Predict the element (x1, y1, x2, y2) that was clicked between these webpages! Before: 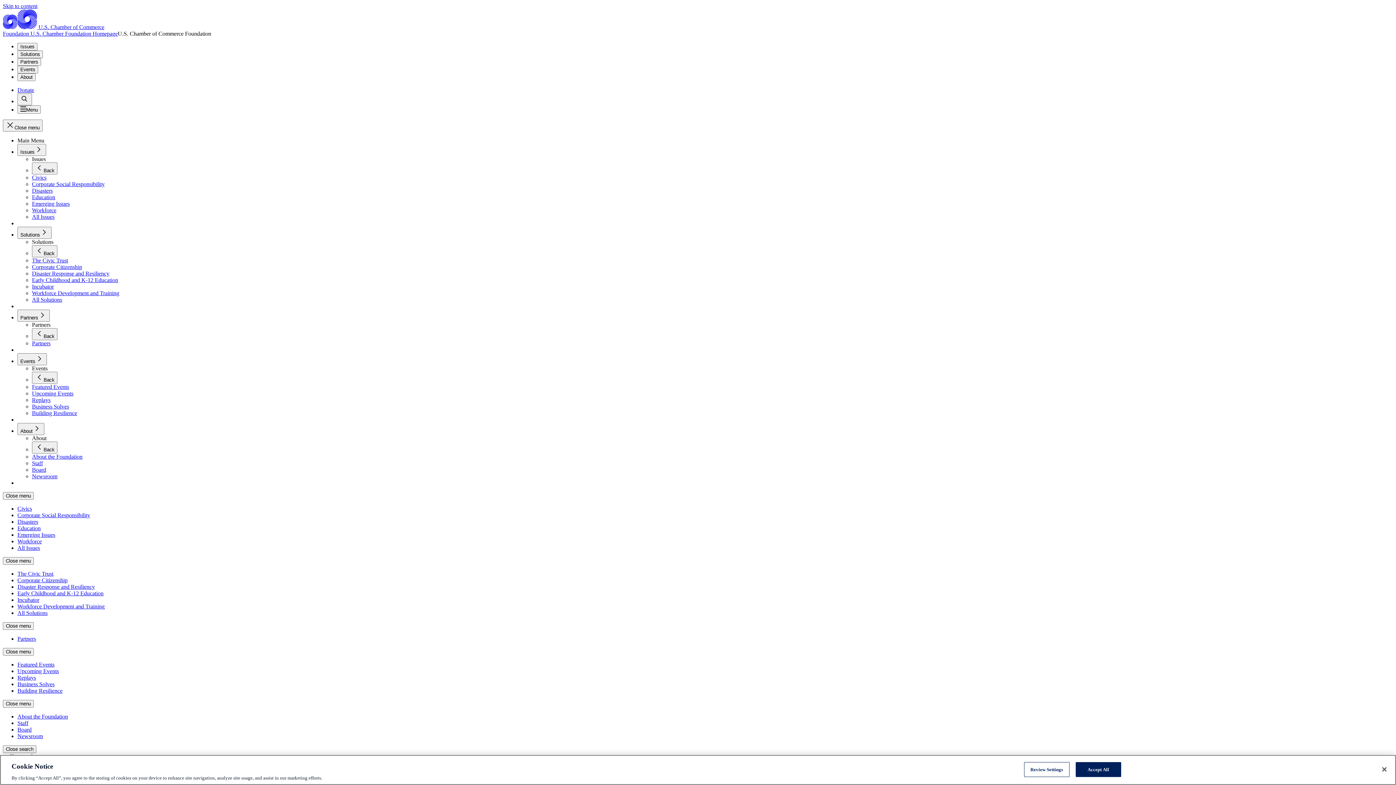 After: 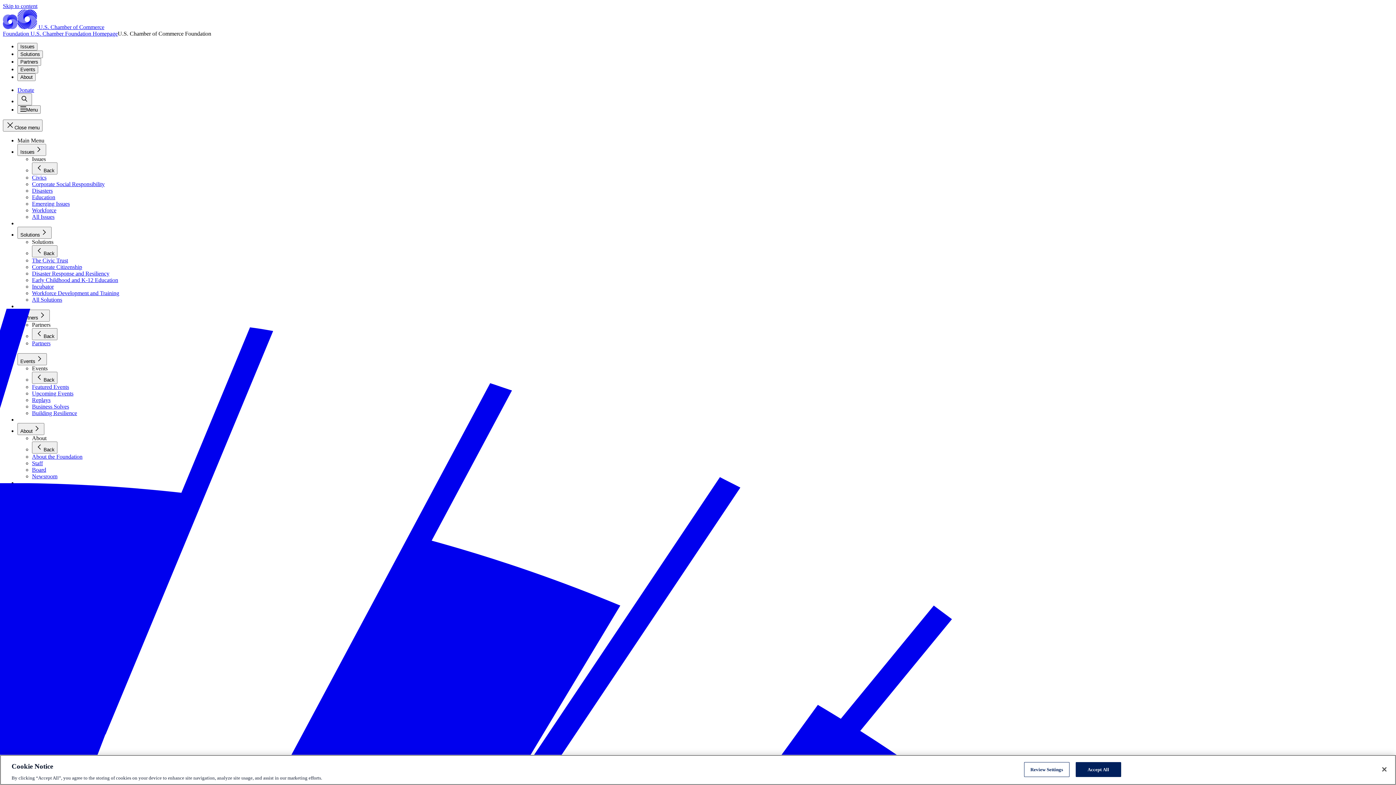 Action: bbox: (17, 733, 42, 739) label: Newsroom